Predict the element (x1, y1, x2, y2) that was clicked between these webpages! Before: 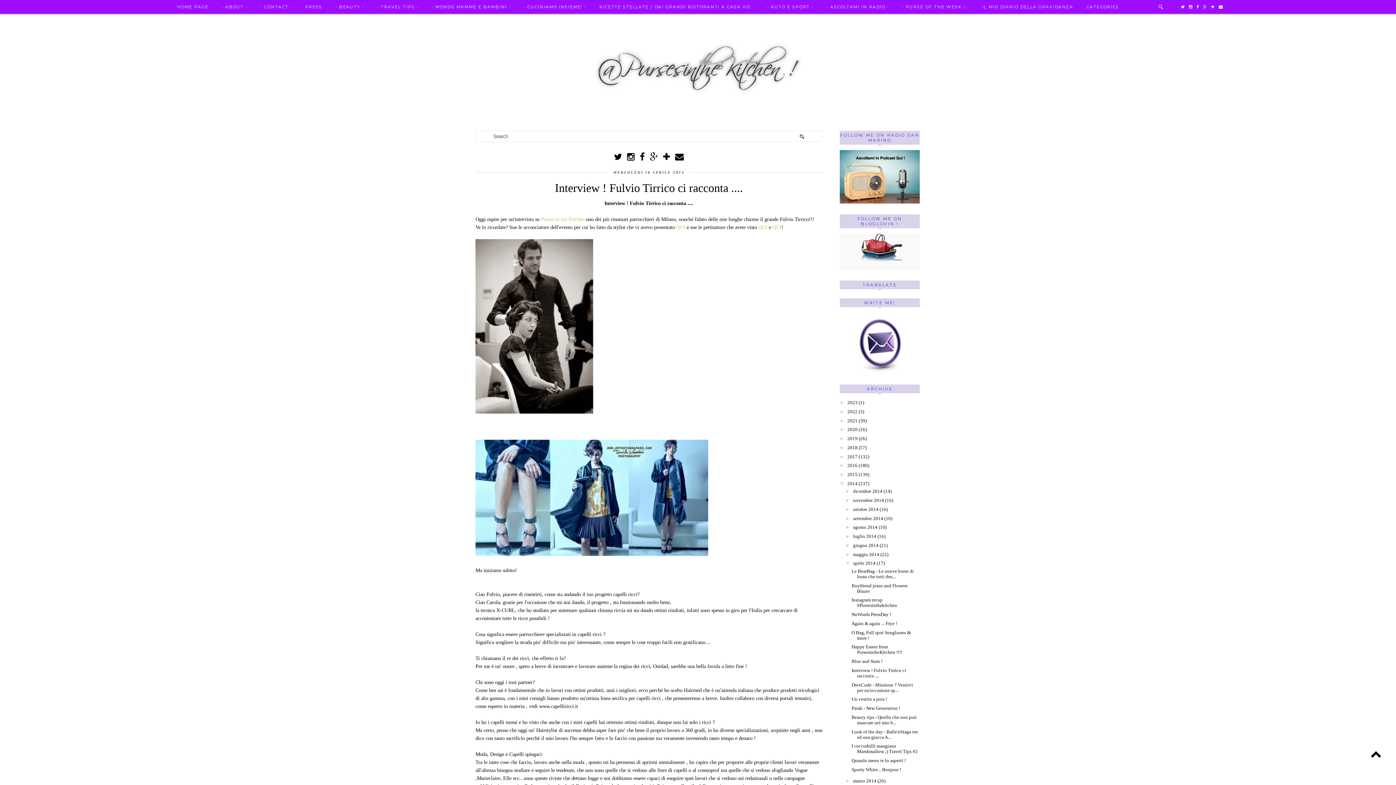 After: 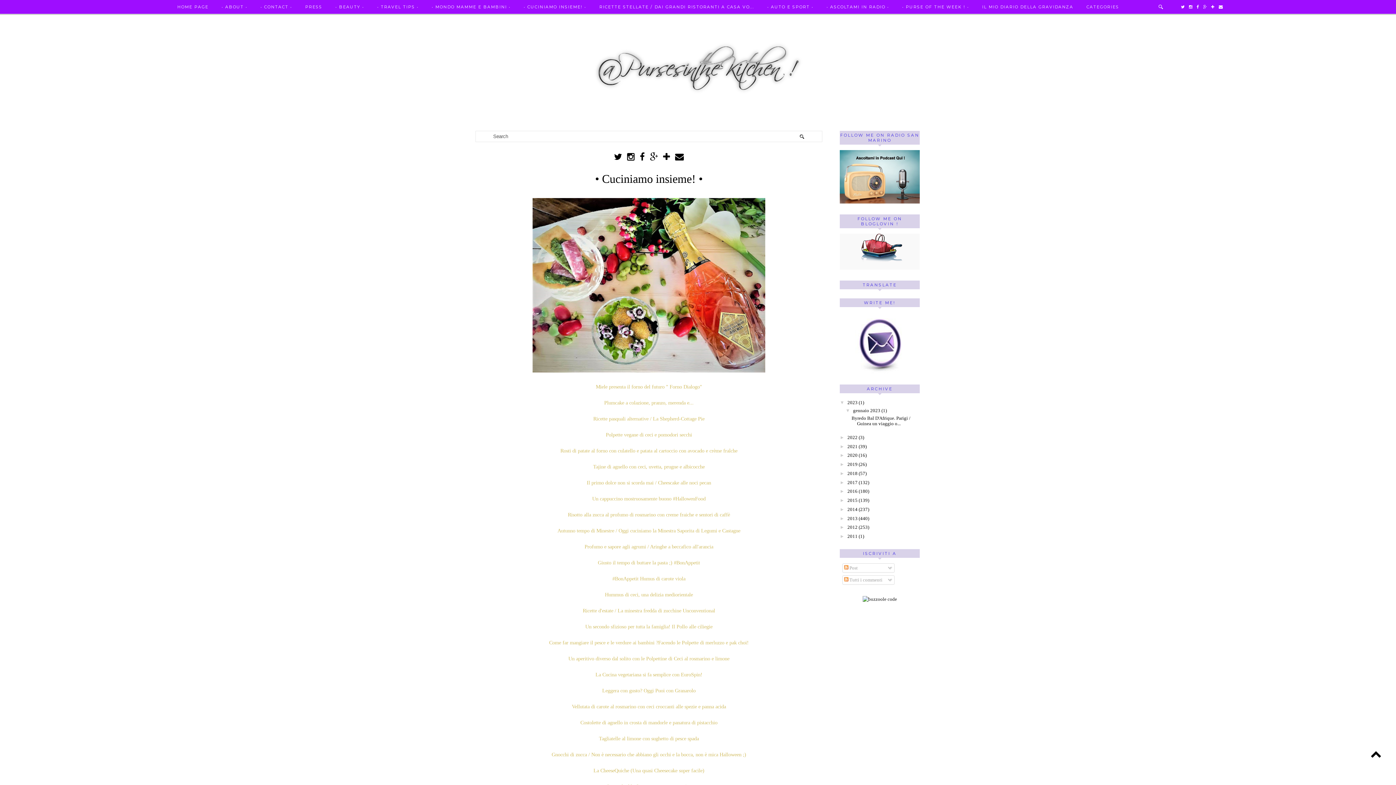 Action: label: • CUCINIAMO INSIEME! • bbox: (517, 0, 592, 14)